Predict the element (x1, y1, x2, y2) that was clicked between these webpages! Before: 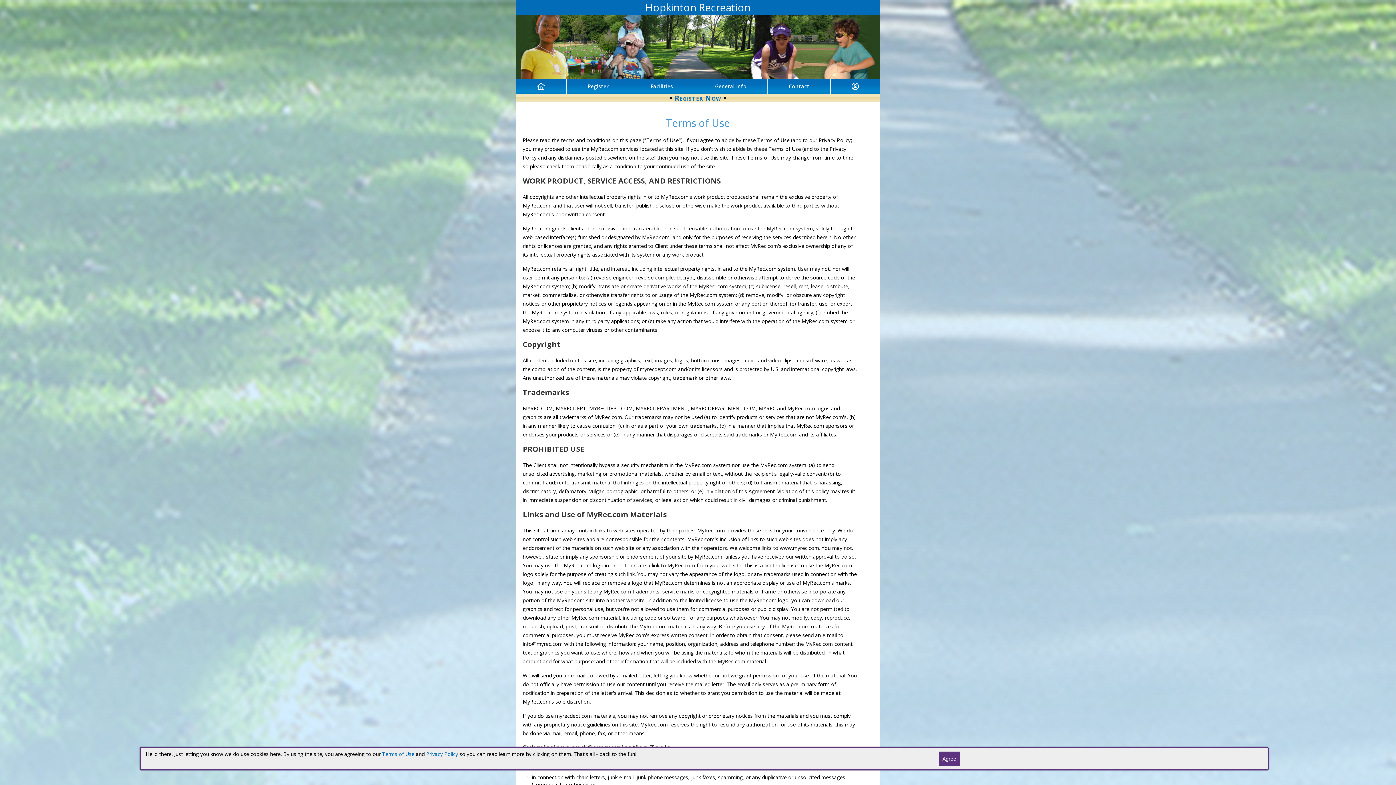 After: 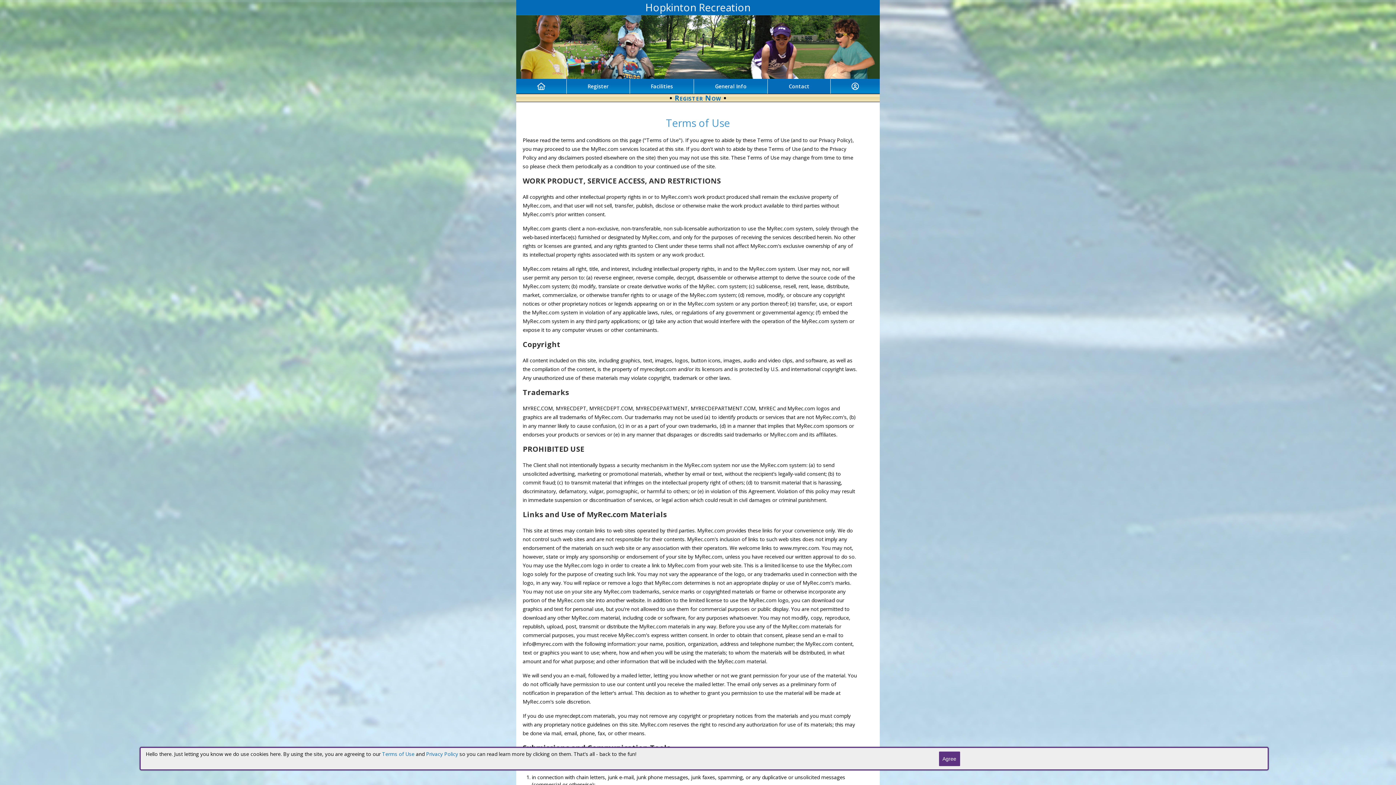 Action: bbox: (788, 83, 809, 89) label: Contact